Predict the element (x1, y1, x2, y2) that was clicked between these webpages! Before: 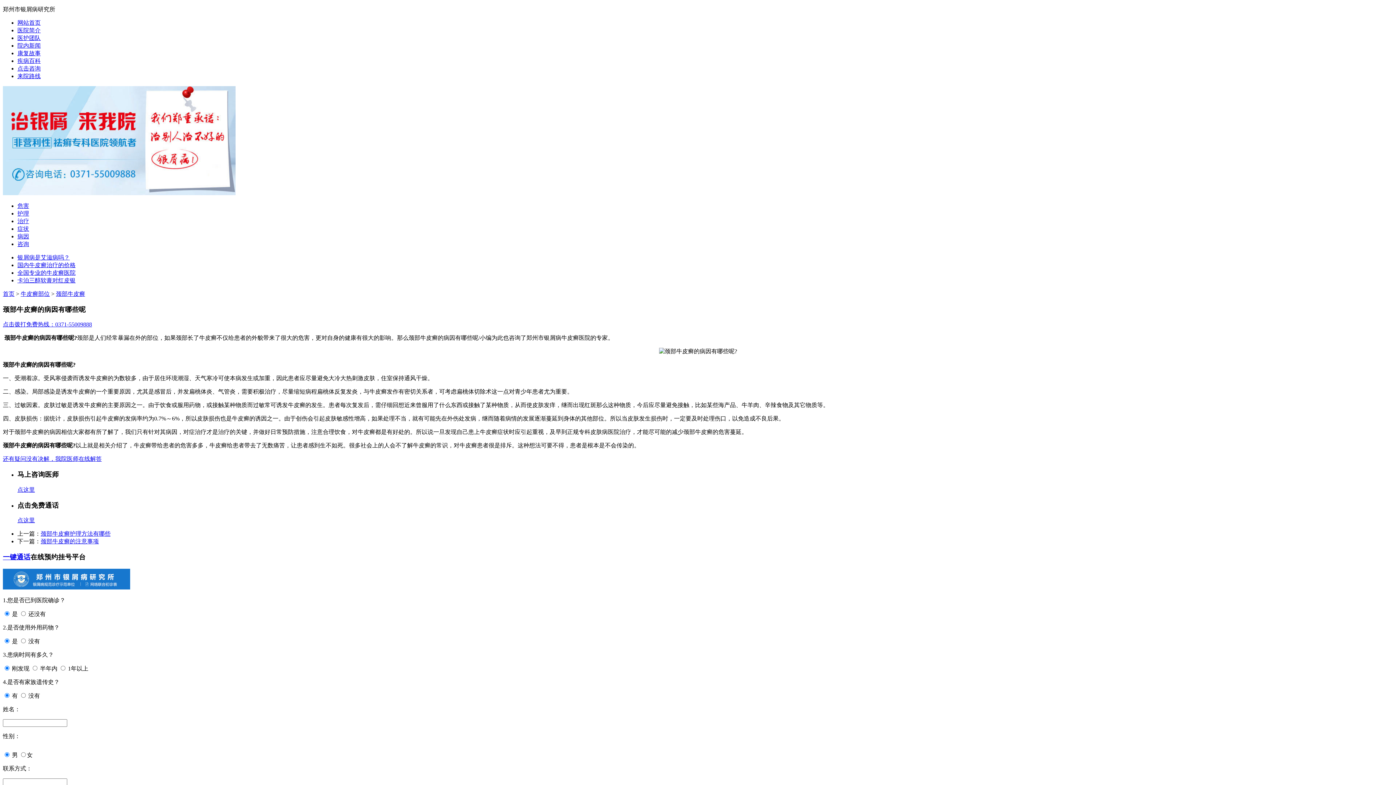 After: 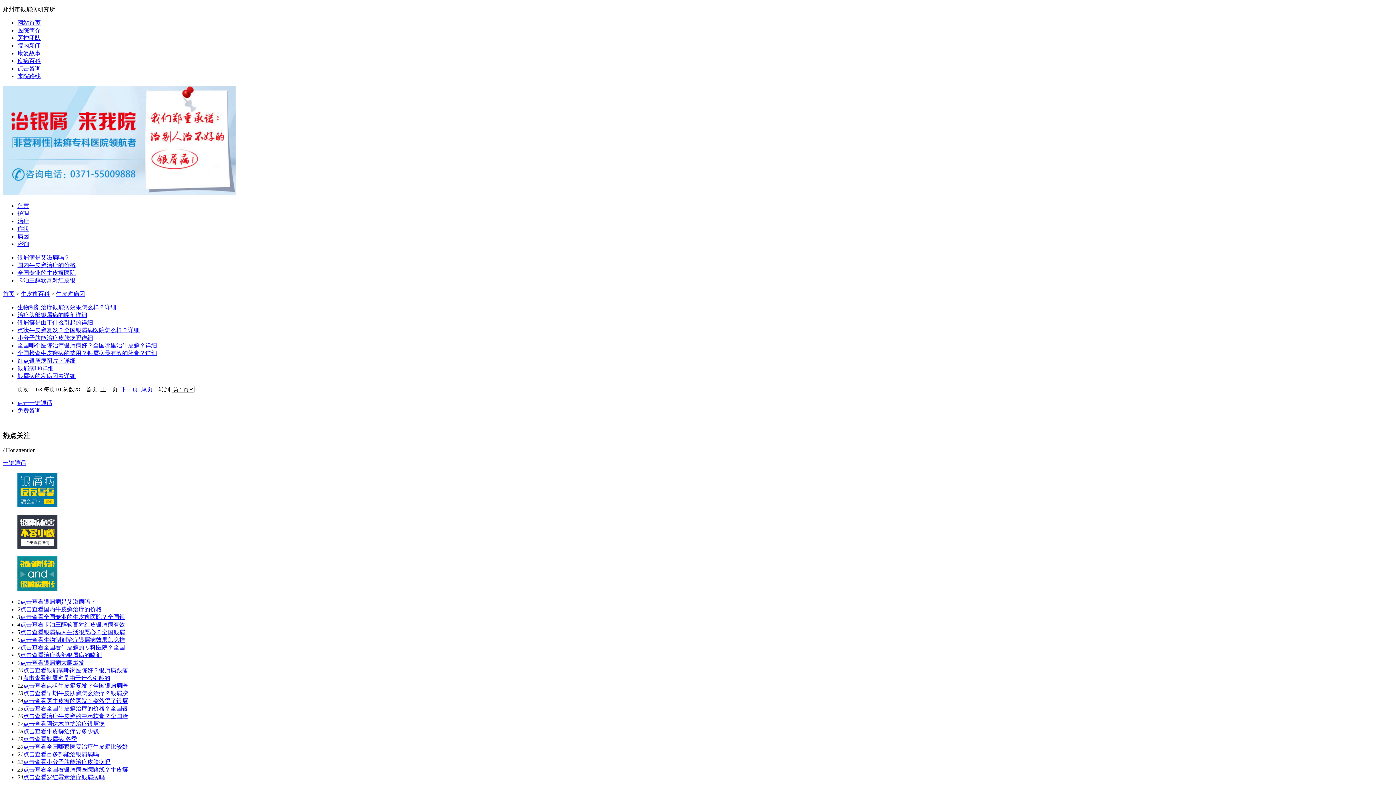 Action: bbox: (17, 233, 29, 239) label: 病因